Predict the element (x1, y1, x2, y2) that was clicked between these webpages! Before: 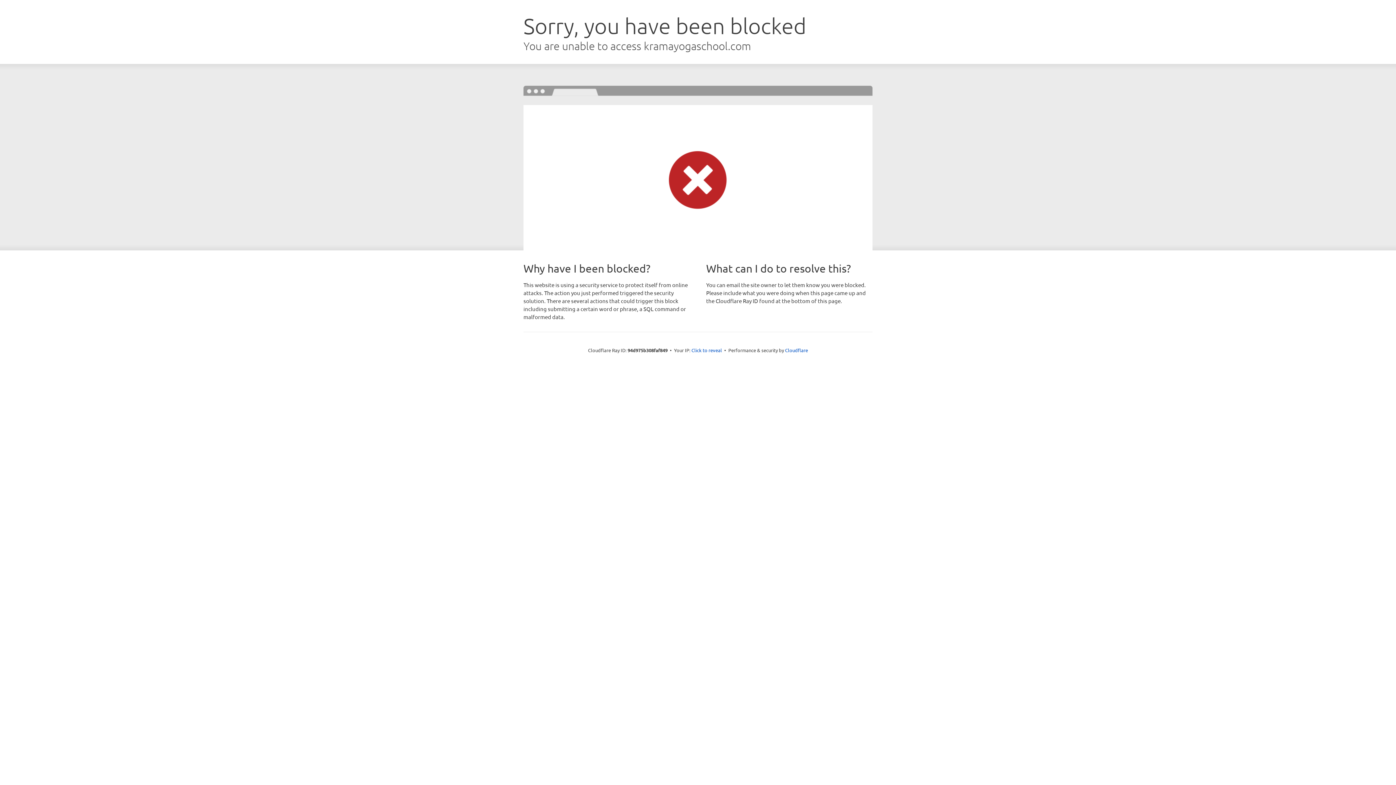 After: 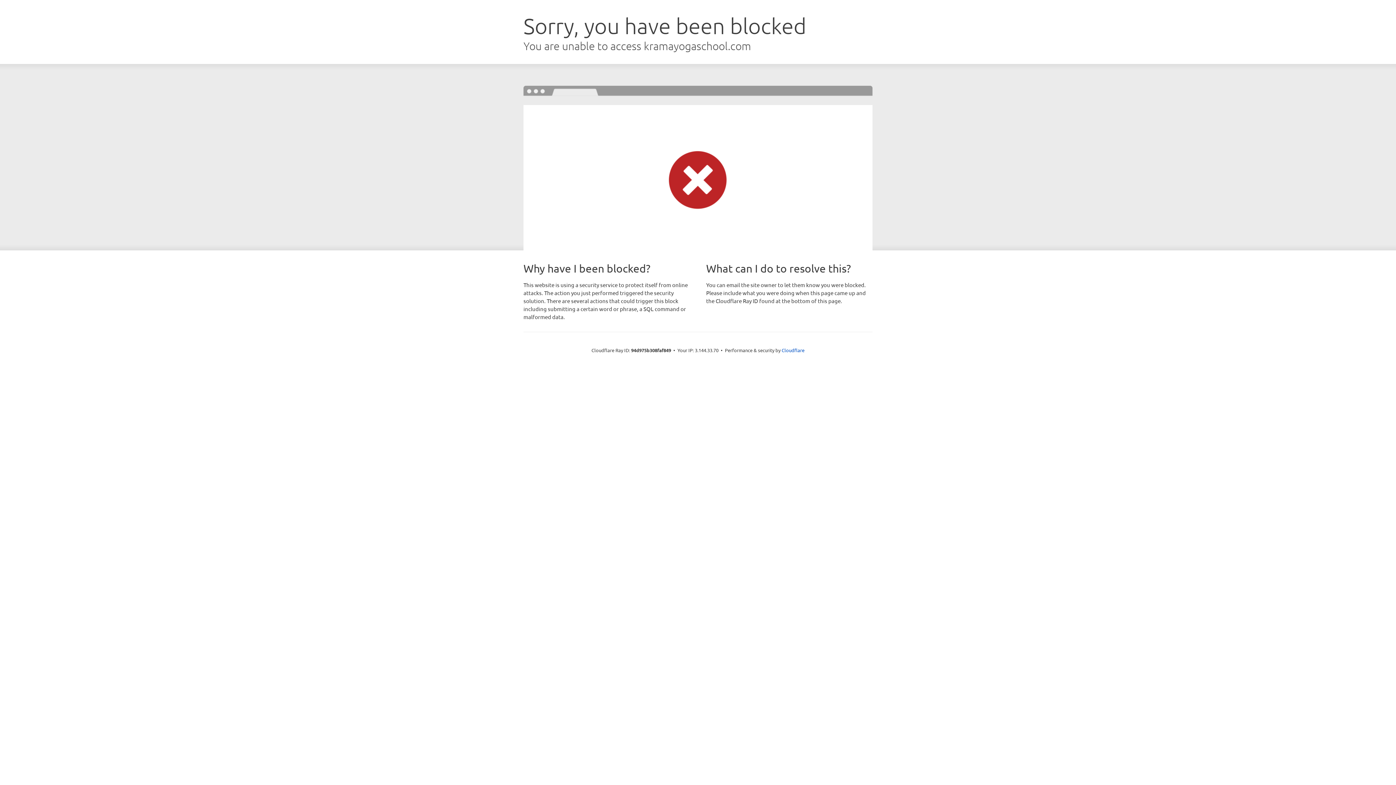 Action: bbox: (691, 346, 722, 353) label: Click to reveal